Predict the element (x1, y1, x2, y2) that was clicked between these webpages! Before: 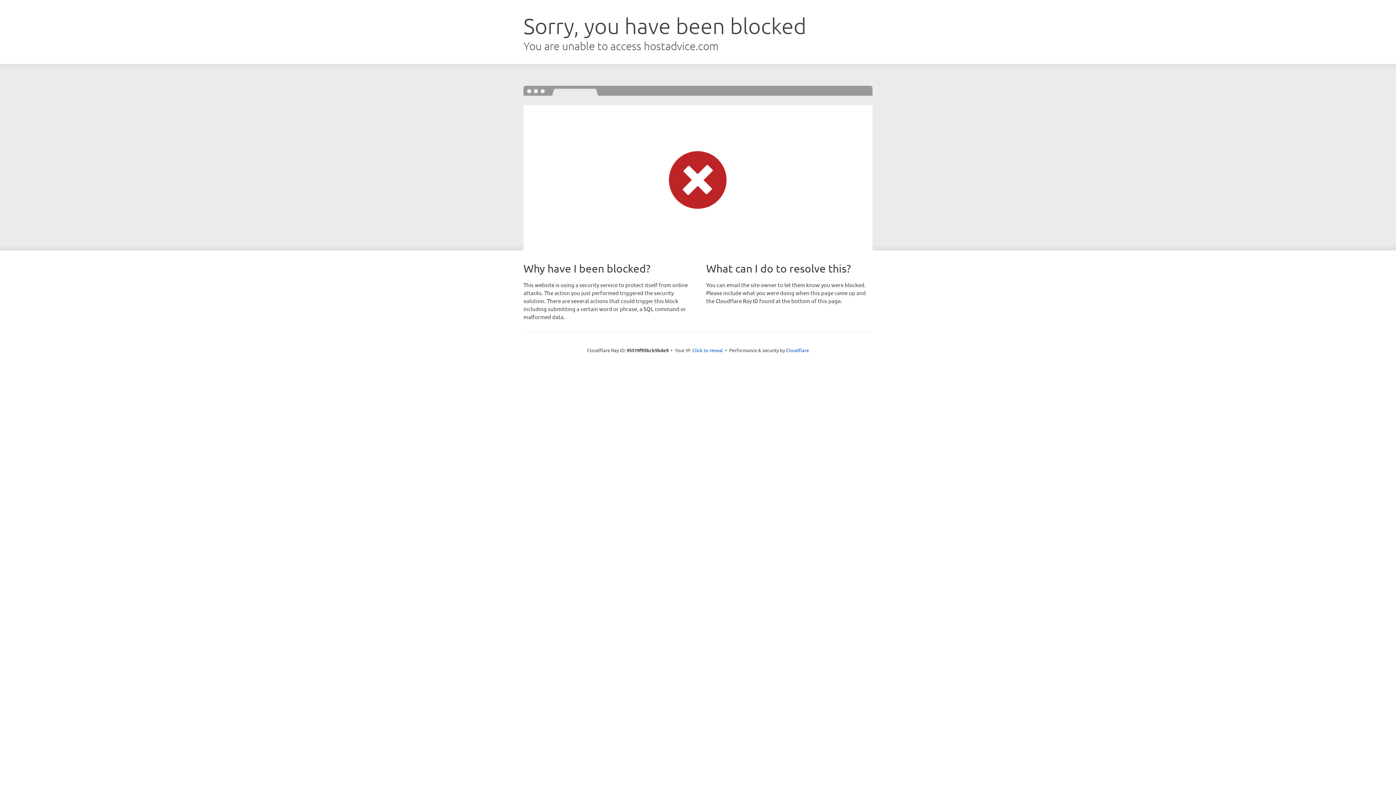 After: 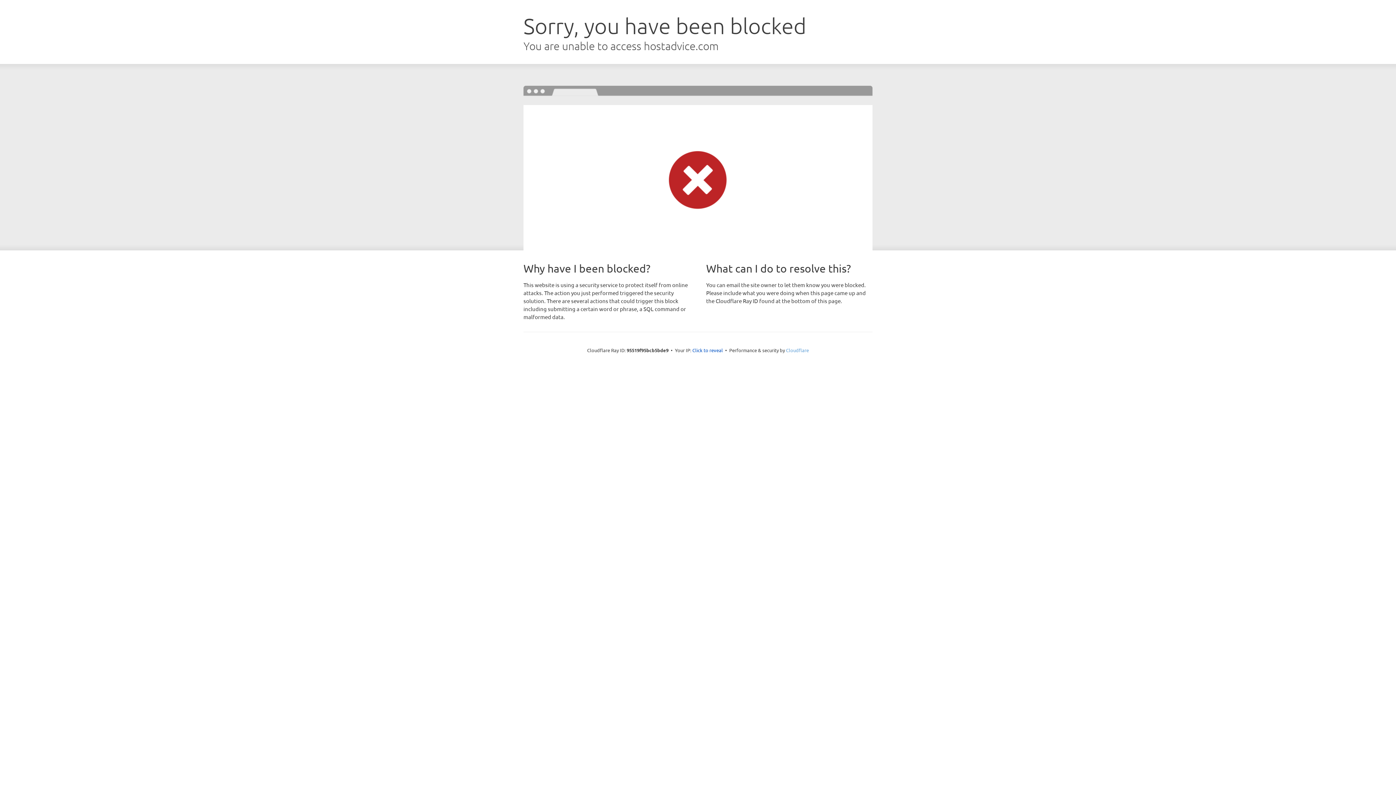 Action: bbox: (786, 347, 809, 353) label: Cloudflare